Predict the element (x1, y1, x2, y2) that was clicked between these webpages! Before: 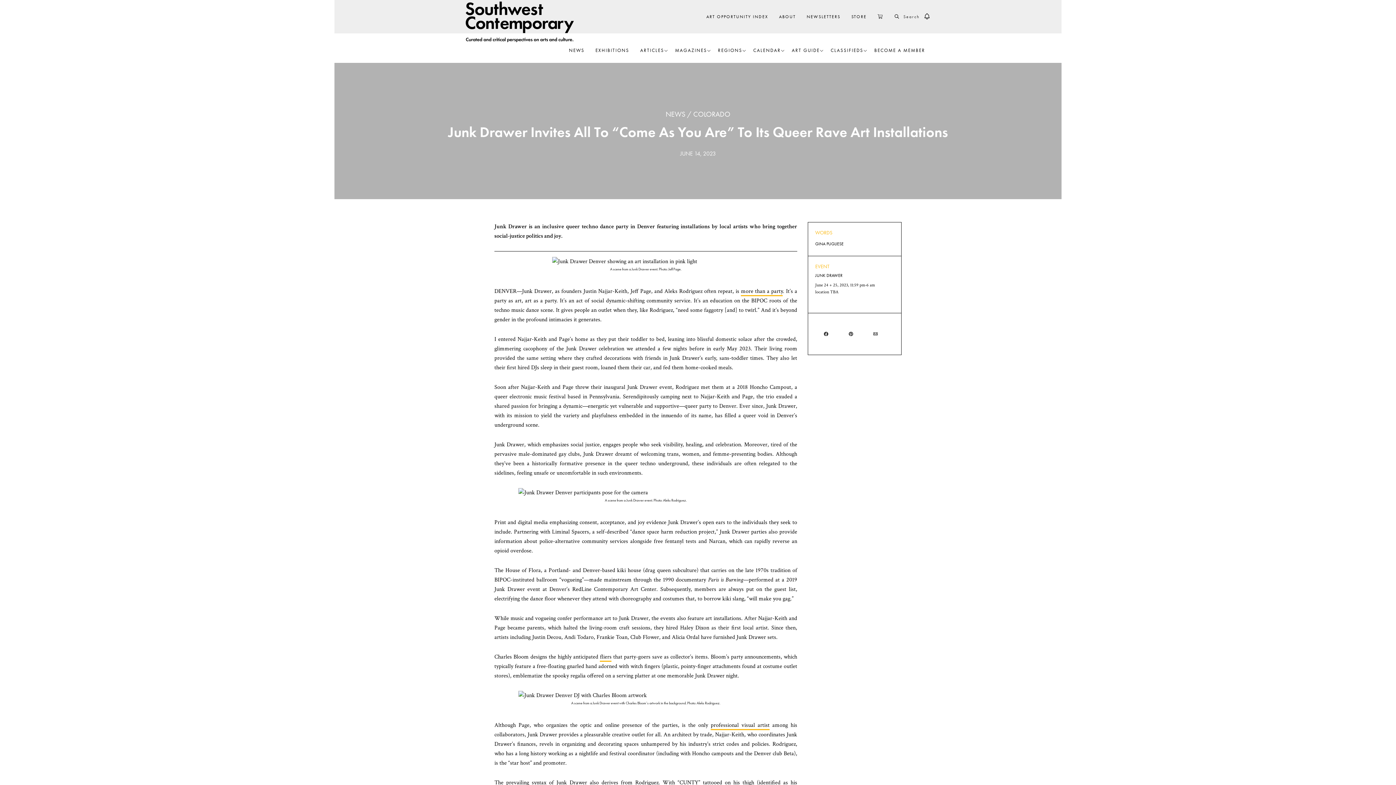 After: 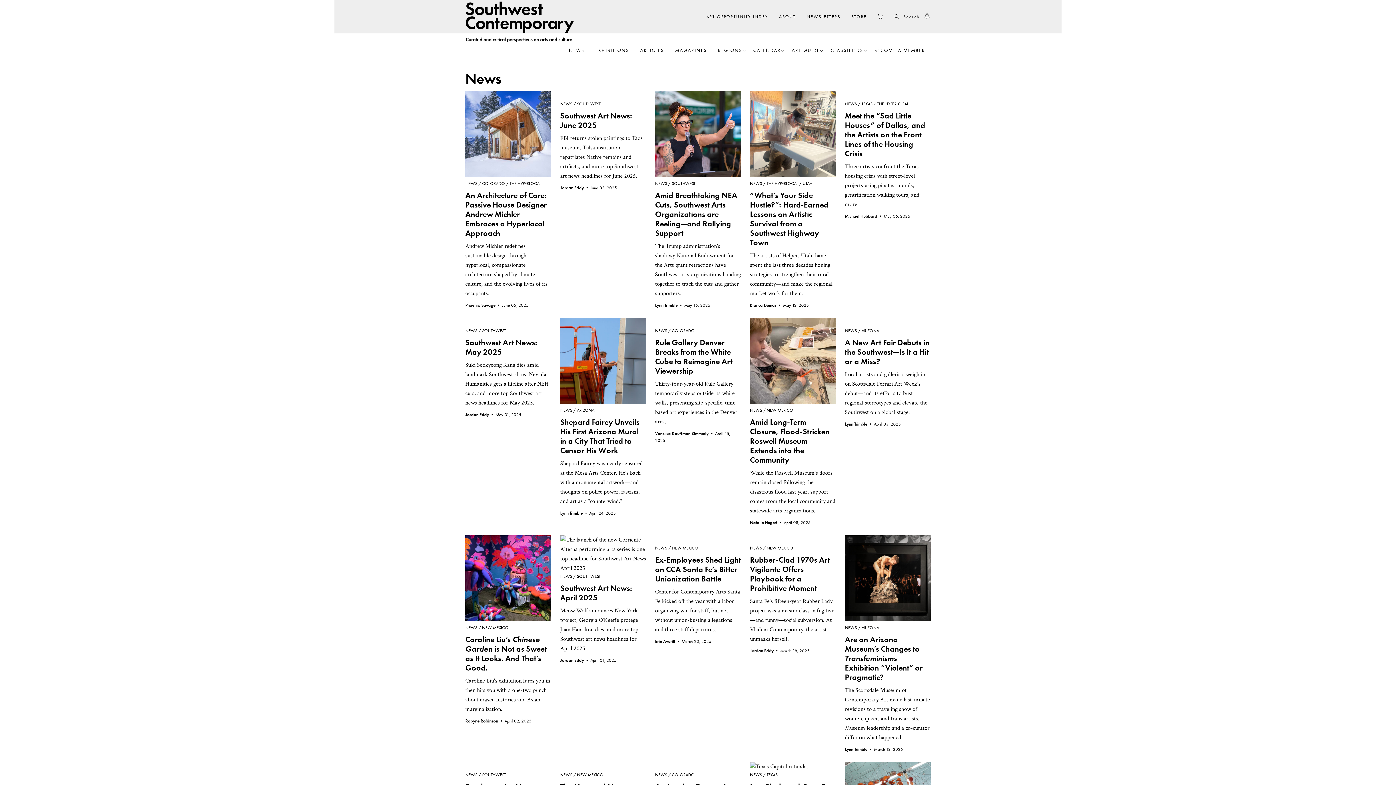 Action: bbox: (665, 109, 685, 118) label: NEWS